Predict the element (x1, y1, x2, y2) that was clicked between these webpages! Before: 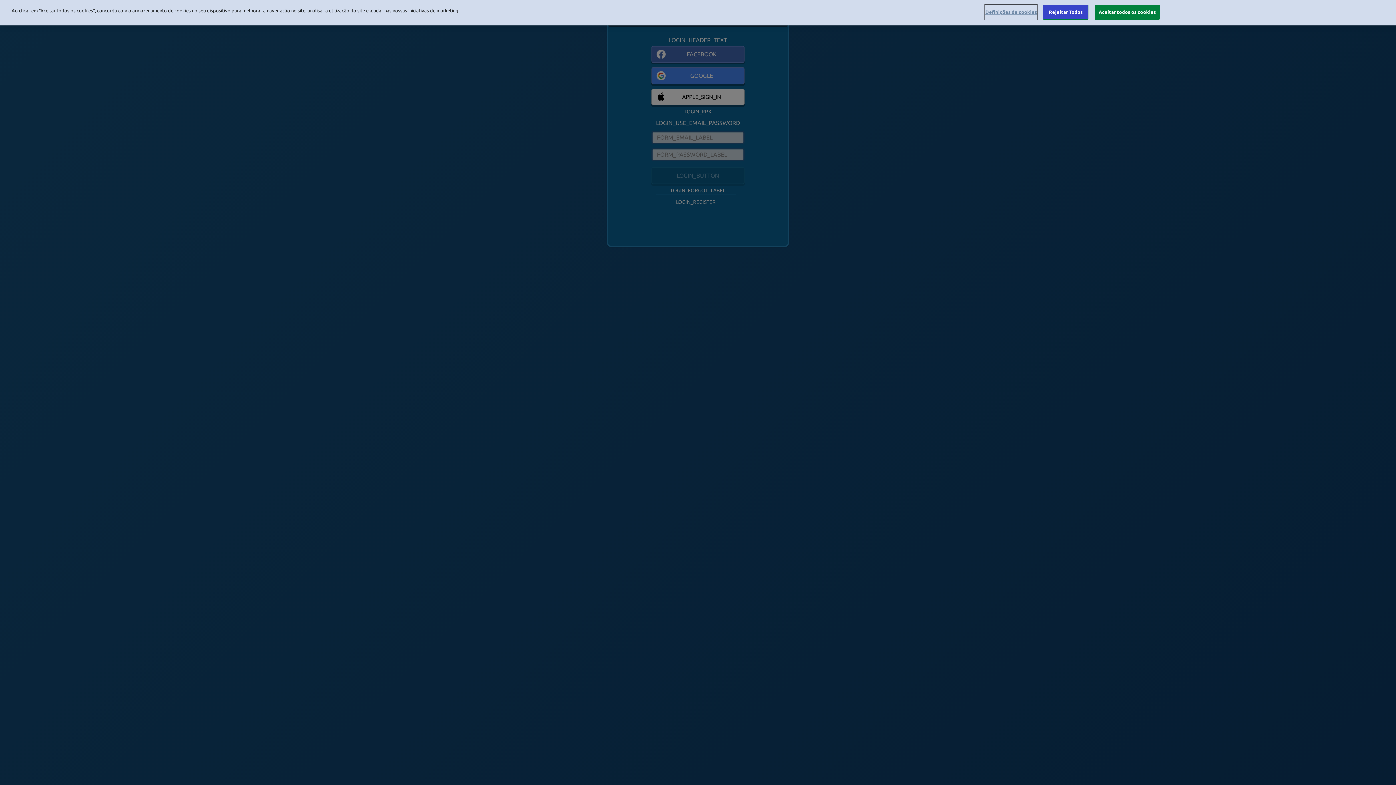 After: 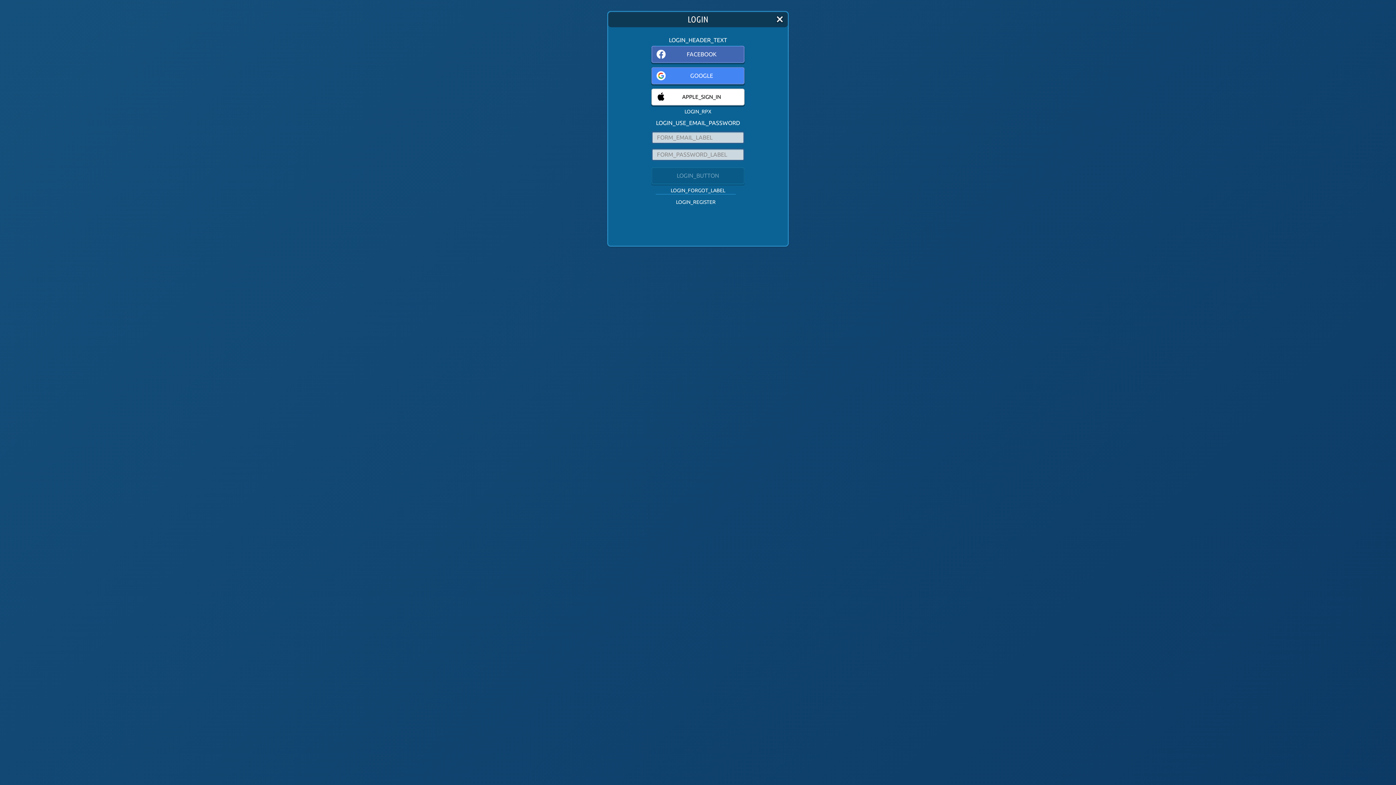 Action: bbox: (1094, 4, 1160, 19) label: Aceitar todos os cookies